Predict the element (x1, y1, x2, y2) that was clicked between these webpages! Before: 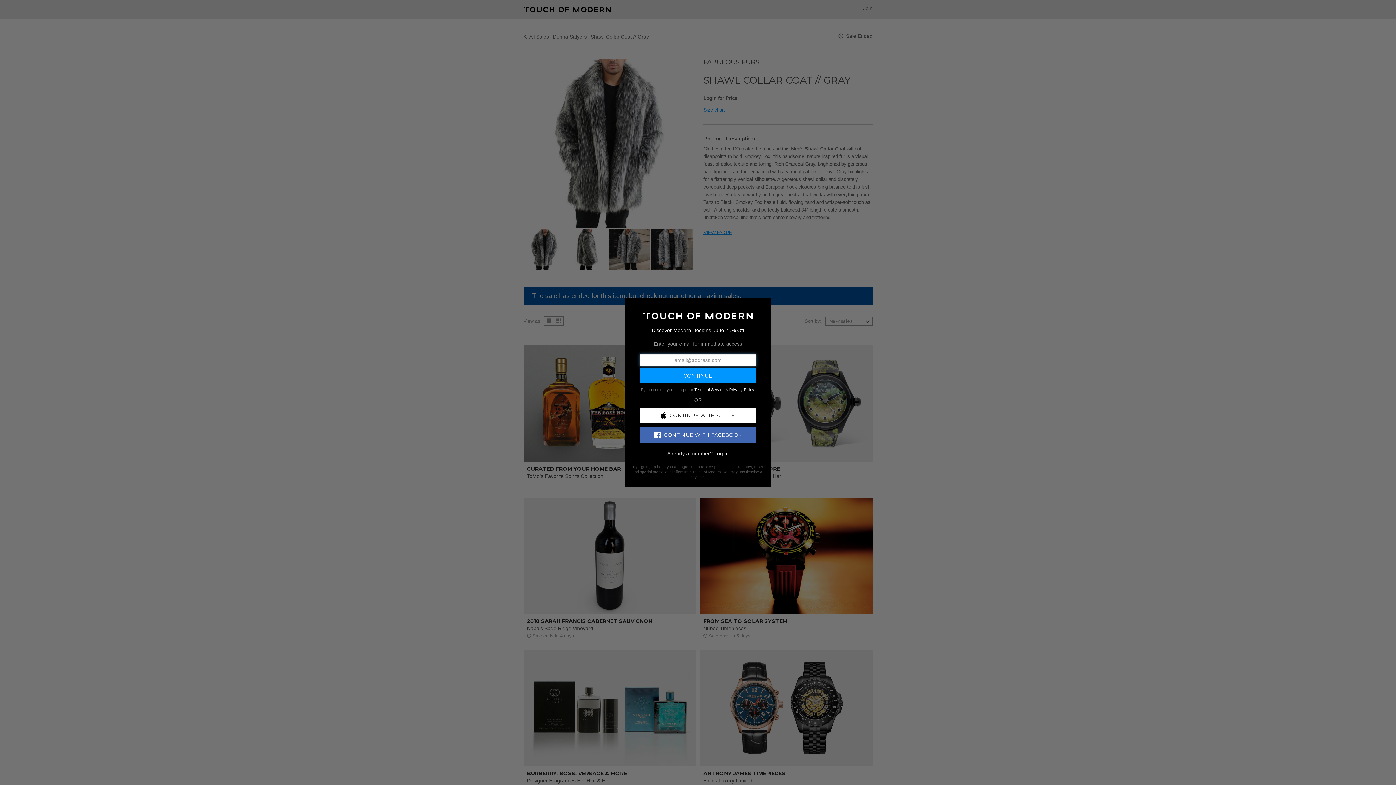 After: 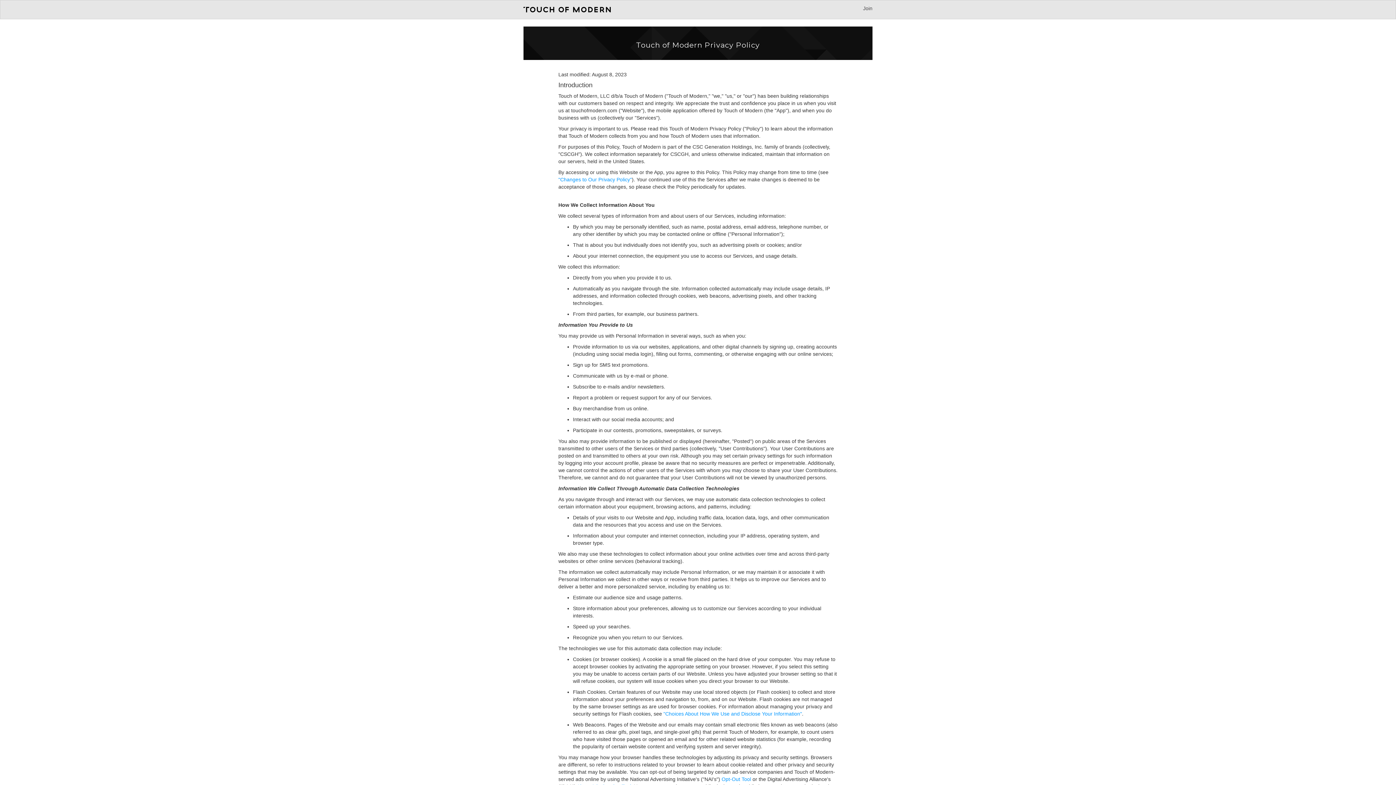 Action: label: Privacy Policy bbox: (729, 387, 754, 391)